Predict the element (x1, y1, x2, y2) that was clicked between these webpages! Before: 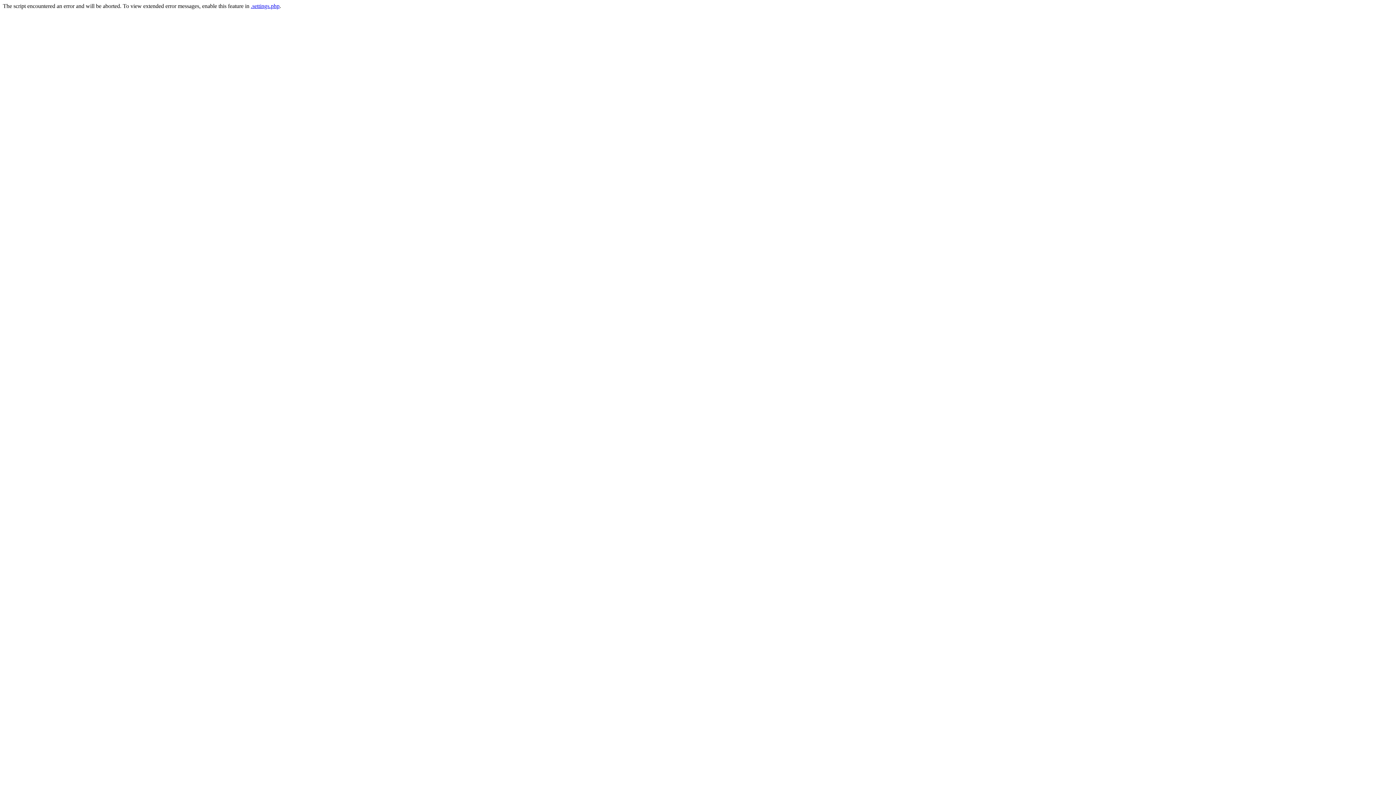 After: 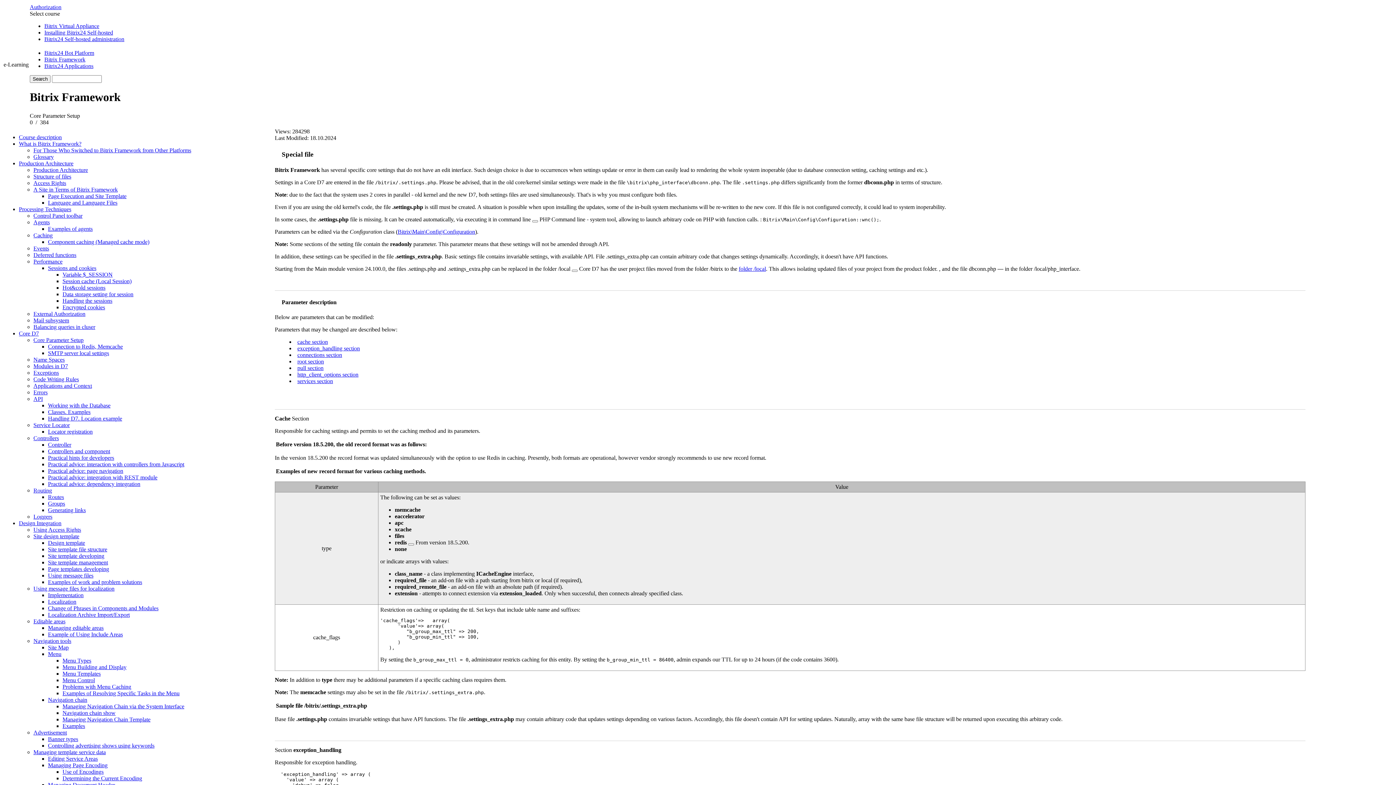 Action: label: .settings.php bbox: (250, 2, 279, 9)